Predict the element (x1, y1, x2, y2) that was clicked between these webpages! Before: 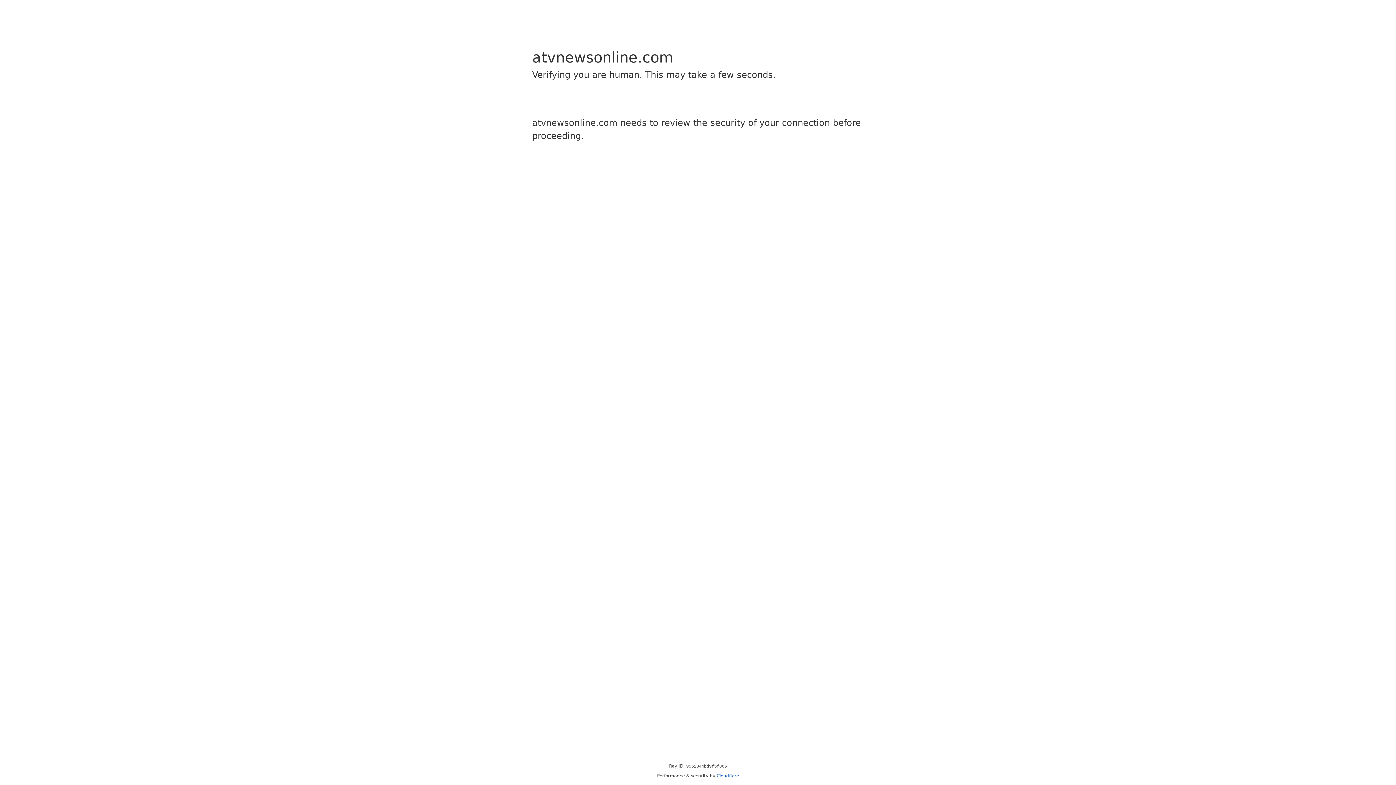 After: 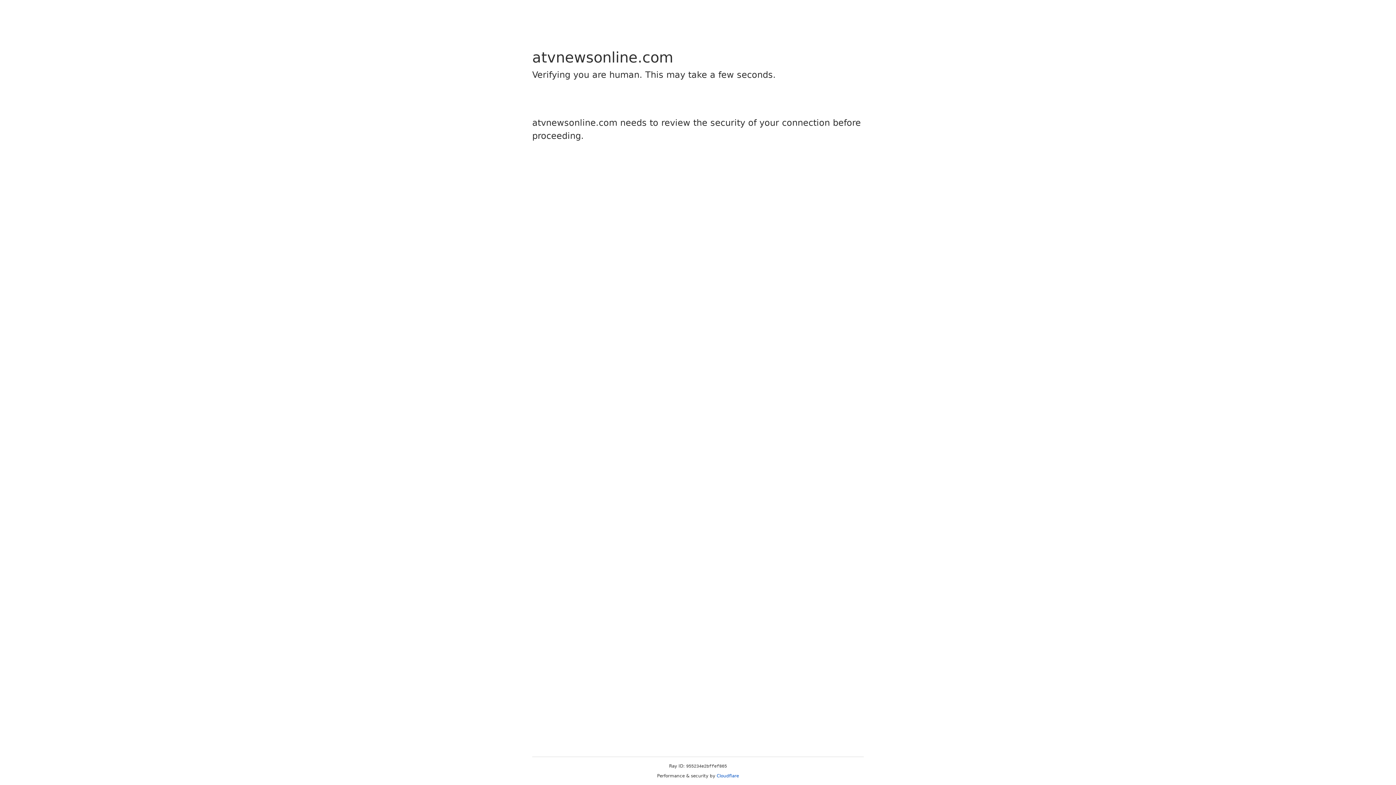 Action: bbox: (716, 773, 739, 778) label: Cloudflare